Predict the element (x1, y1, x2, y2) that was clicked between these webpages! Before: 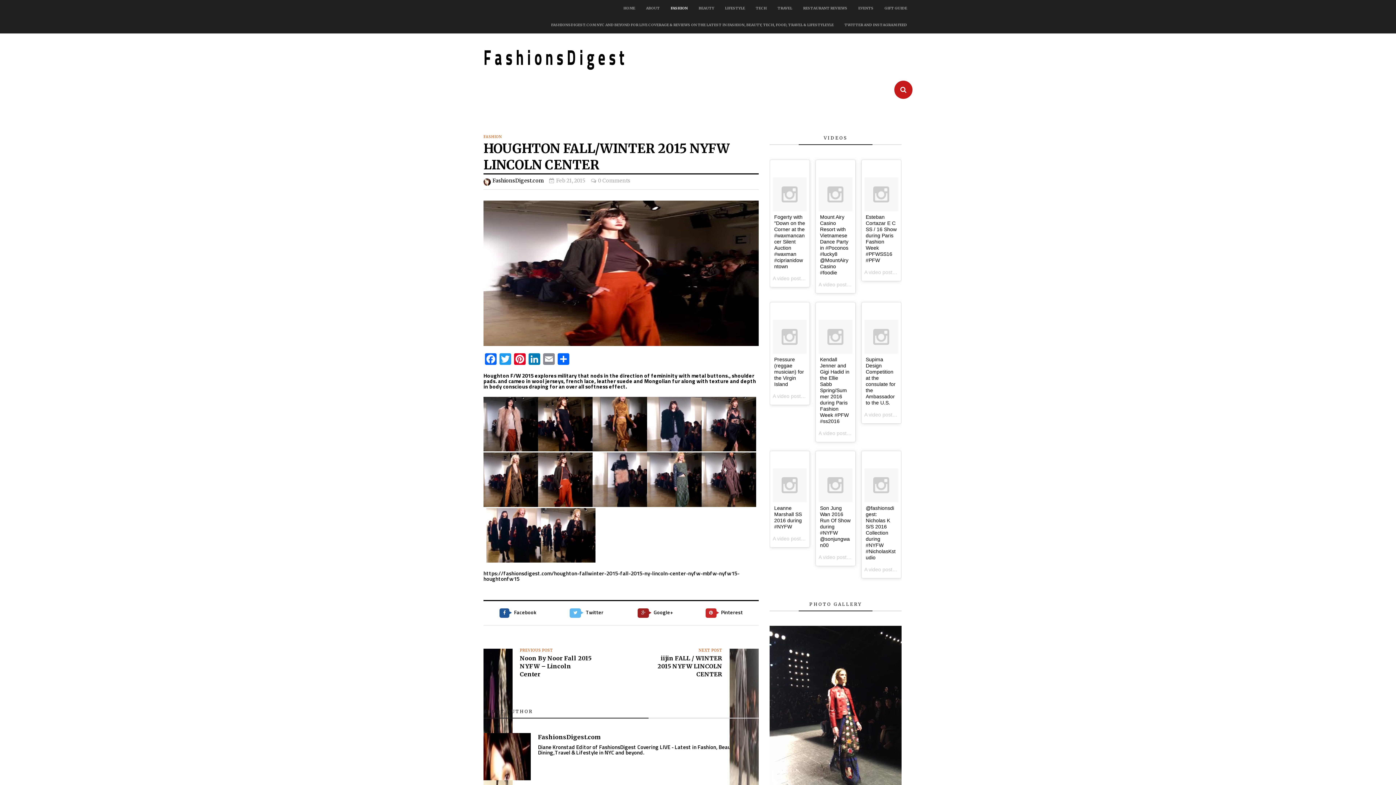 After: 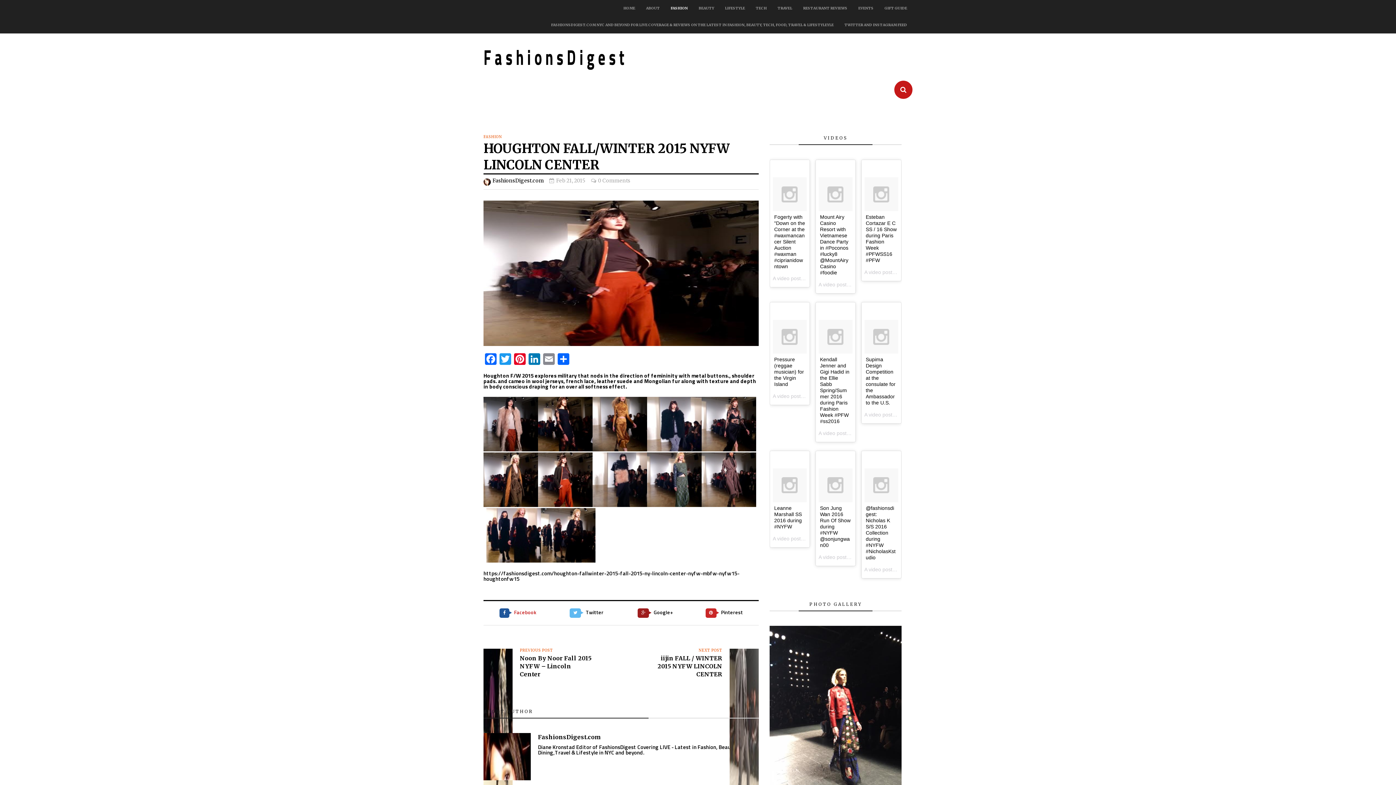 Action: bbox: (514, 610, 536, 615) label: Facebook